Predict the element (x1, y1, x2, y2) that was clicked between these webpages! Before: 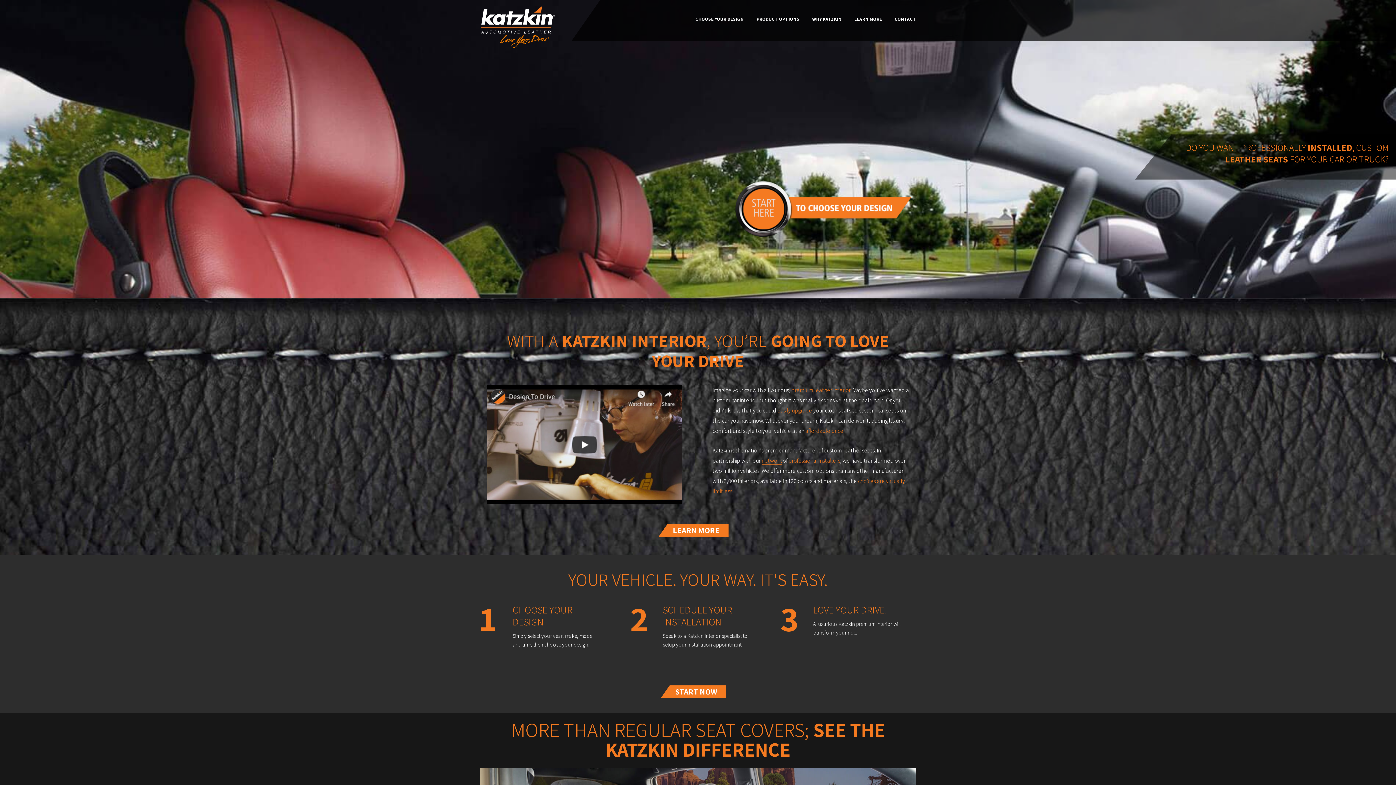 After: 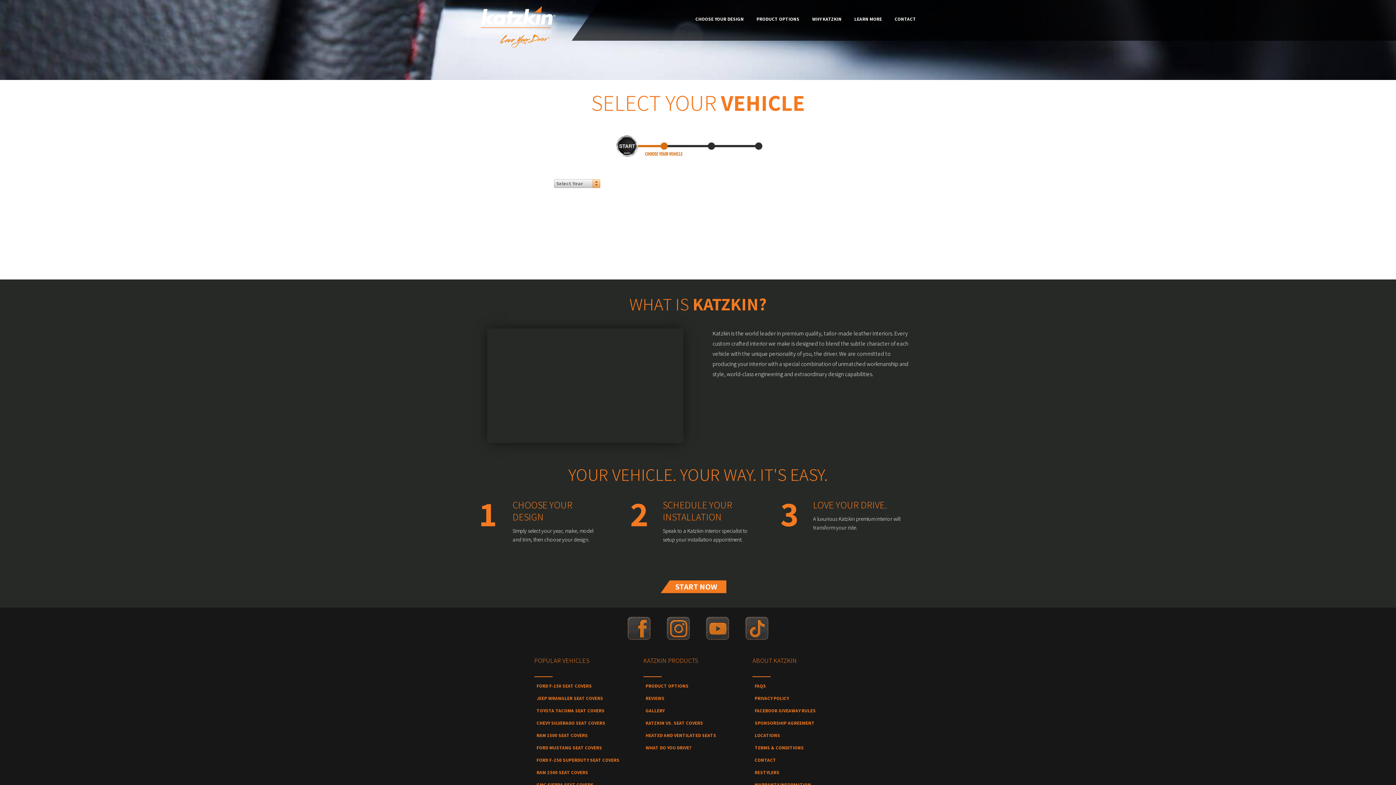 Action: bbox: (695, 16, 744, 22) label: CHOOSE YOUR DESIGN